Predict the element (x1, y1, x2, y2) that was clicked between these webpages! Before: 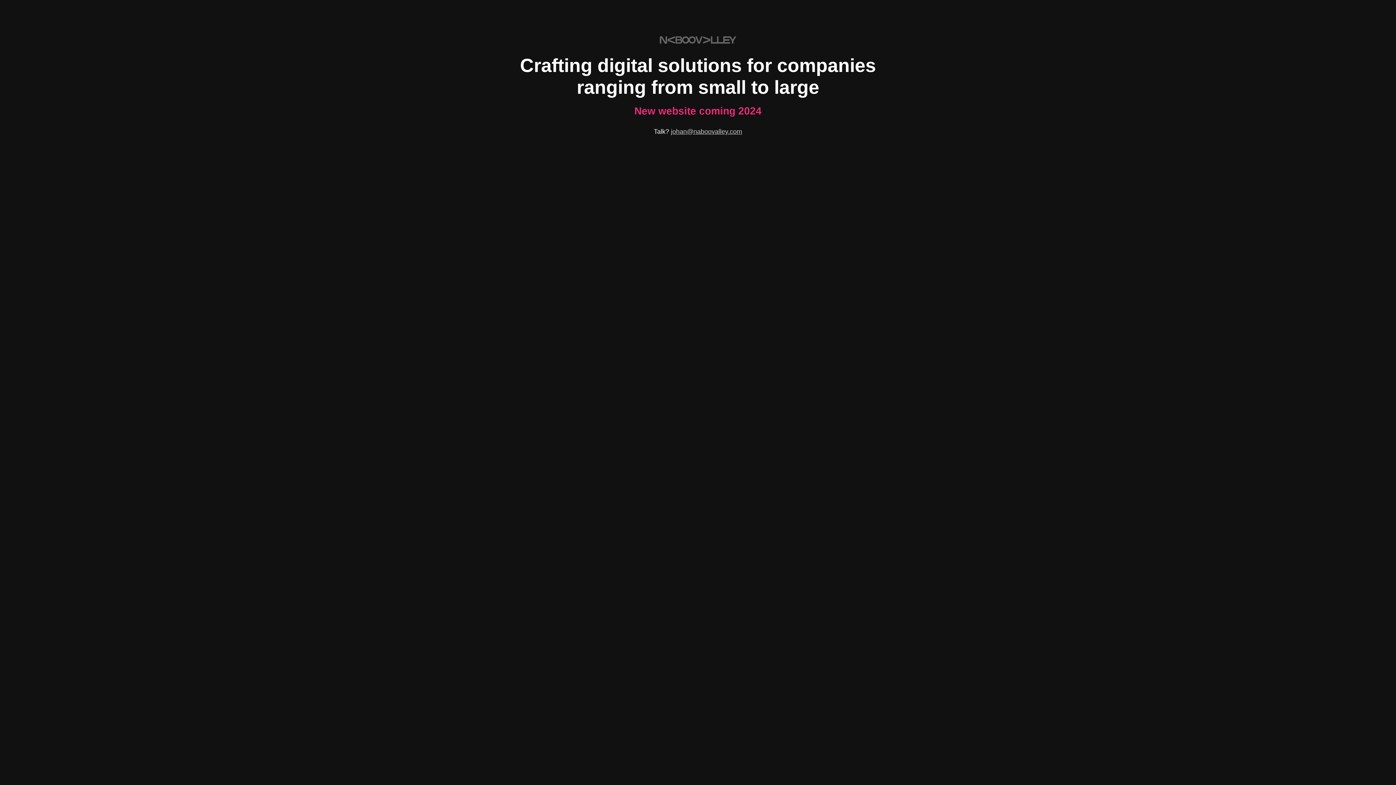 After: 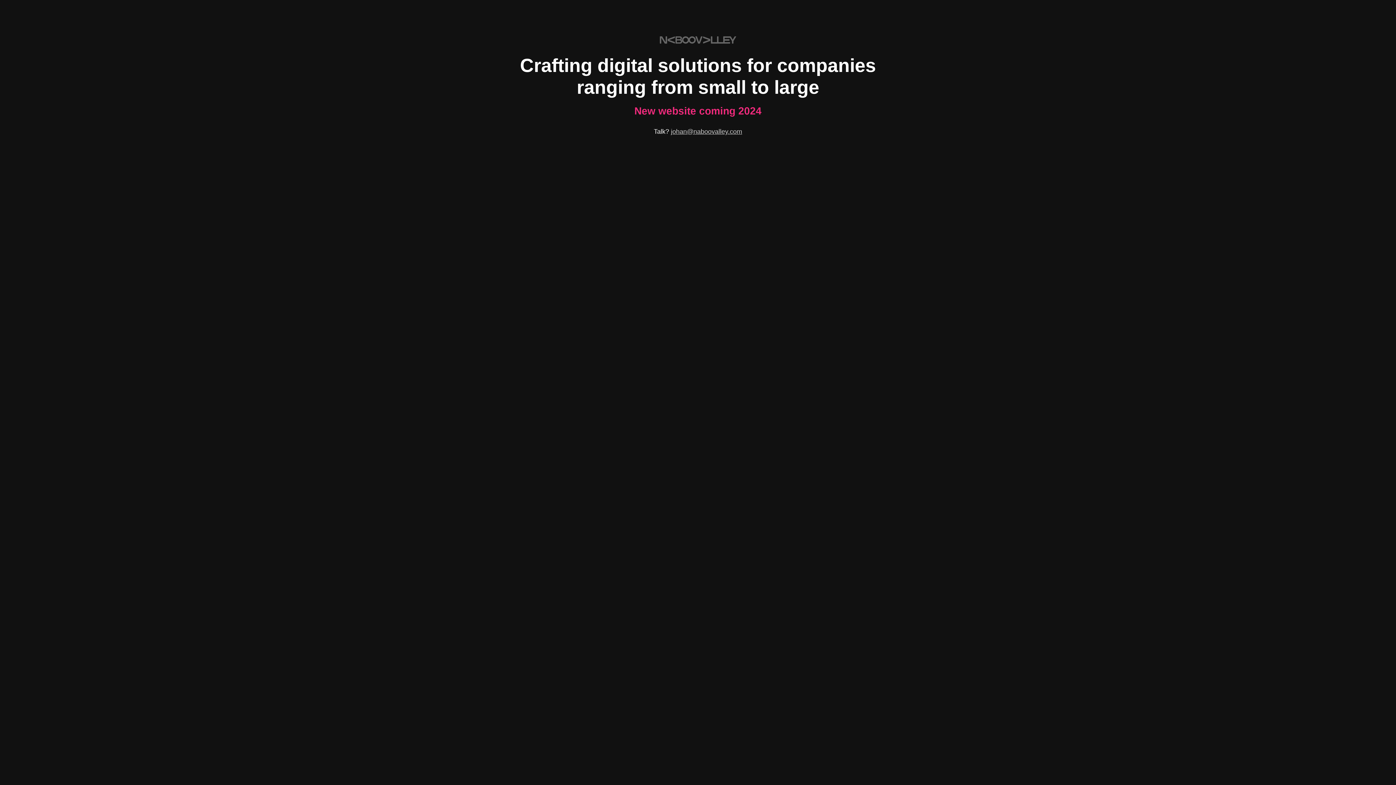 Action: label: johan@naboovalley.com bbox: (671, 128, 742, 135)